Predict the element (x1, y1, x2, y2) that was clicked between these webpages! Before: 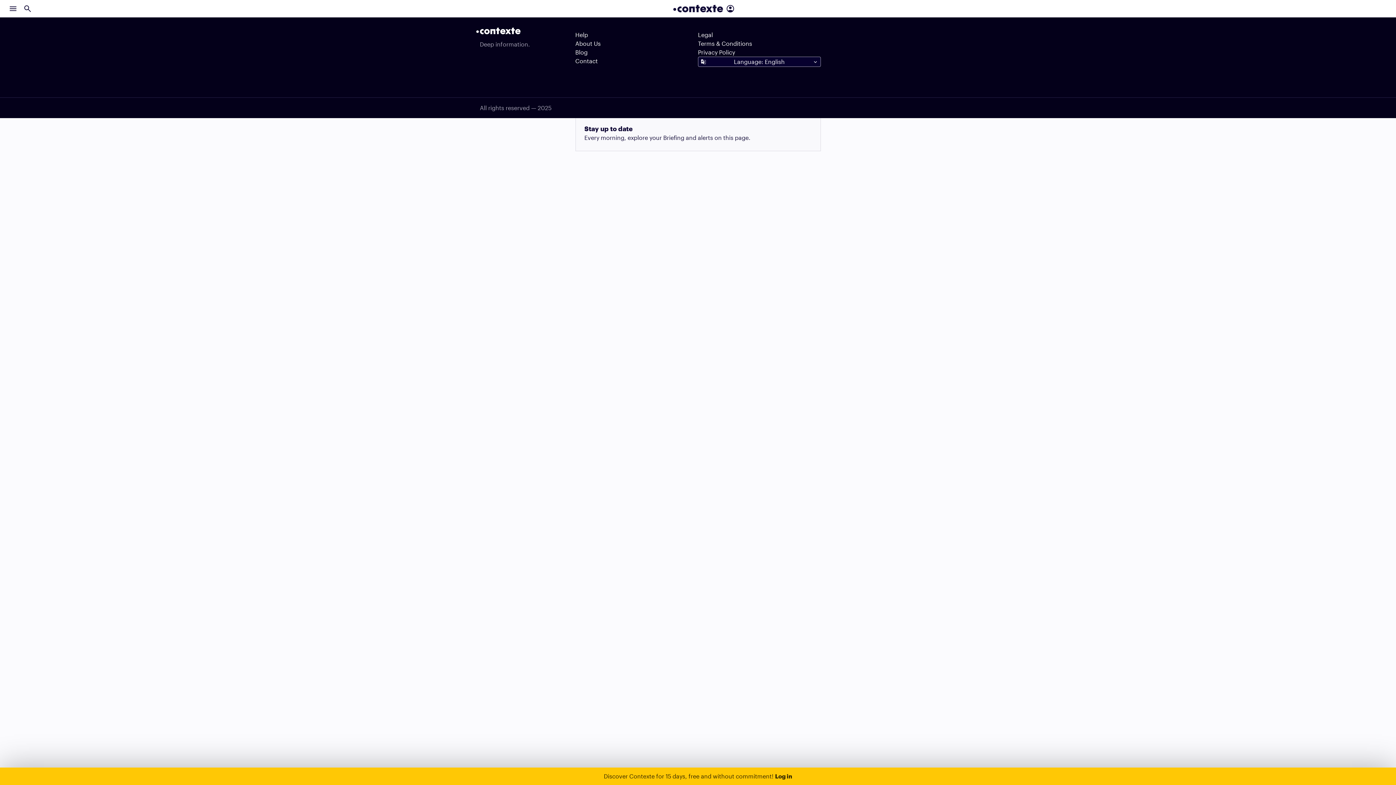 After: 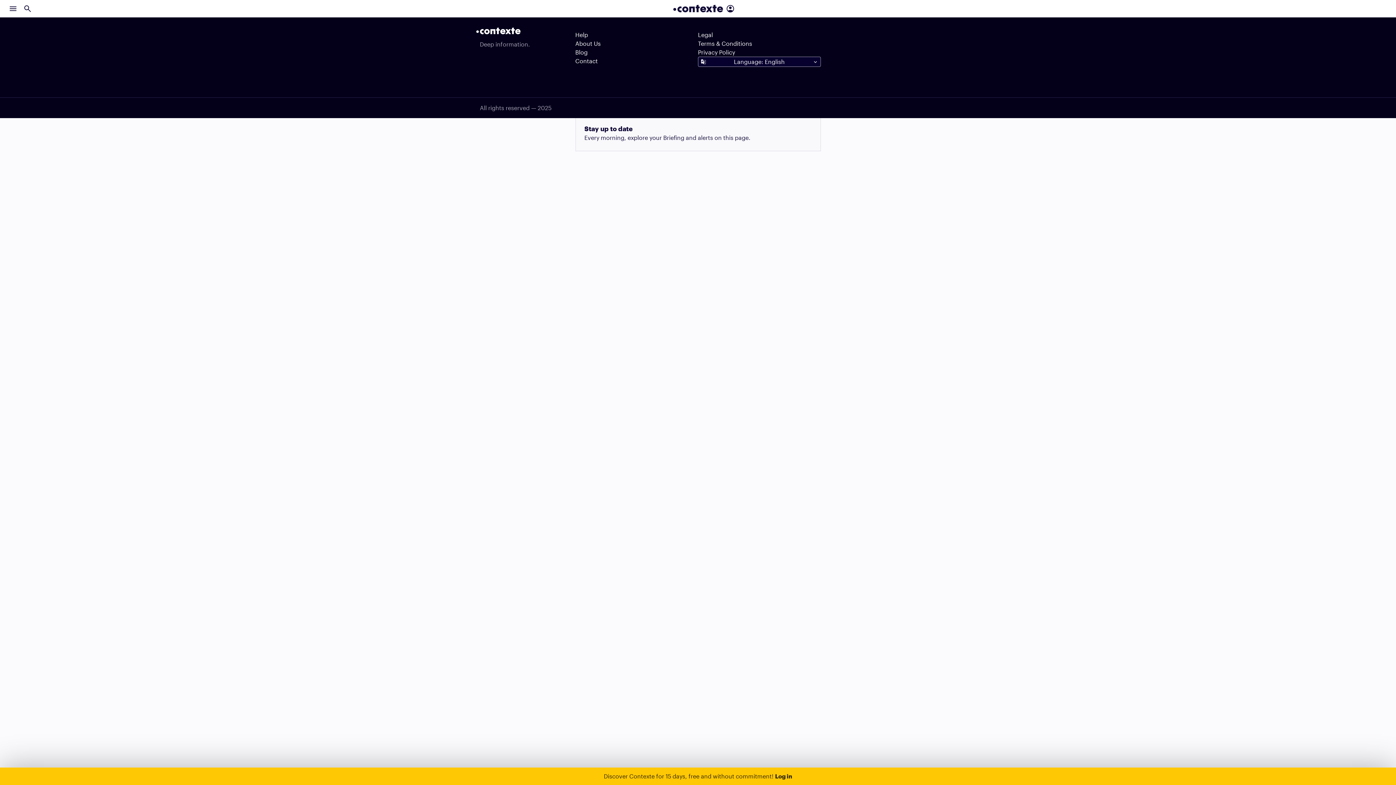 Action: bbox: (698, 30, 820, 39) label: Legal